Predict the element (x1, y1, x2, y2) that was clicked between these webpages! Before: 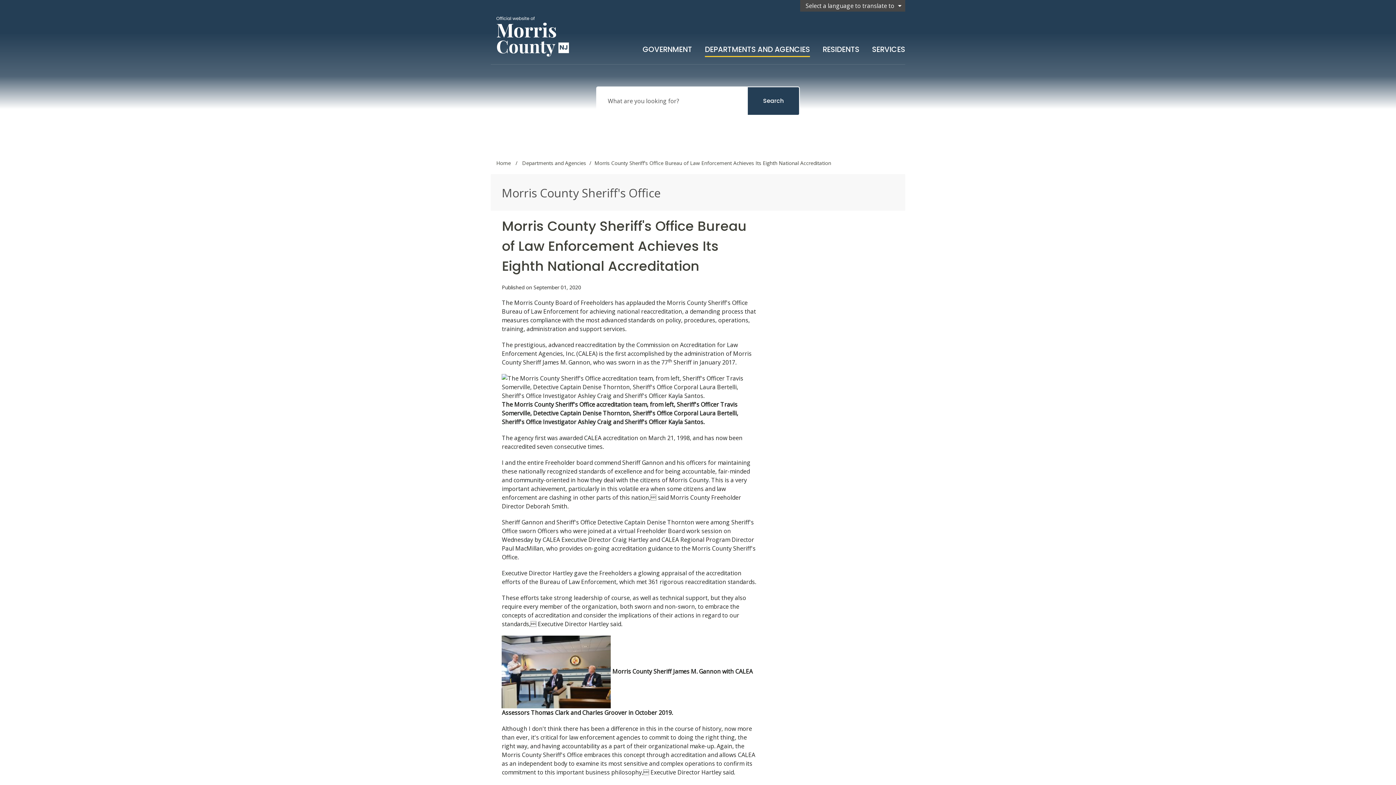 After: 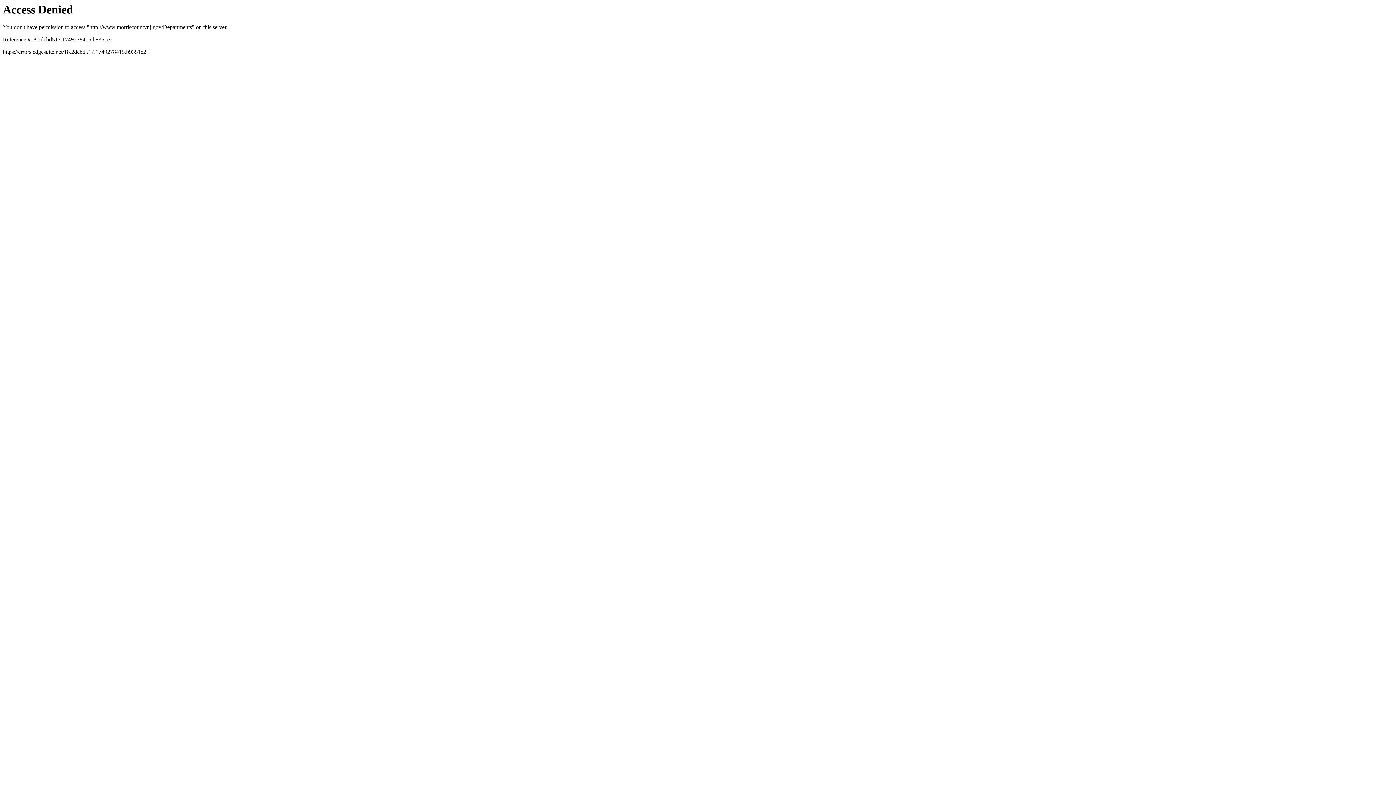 Action: bbox: (705, 38, 810, 57) label: DEPARTMENTS AND AGENCIES